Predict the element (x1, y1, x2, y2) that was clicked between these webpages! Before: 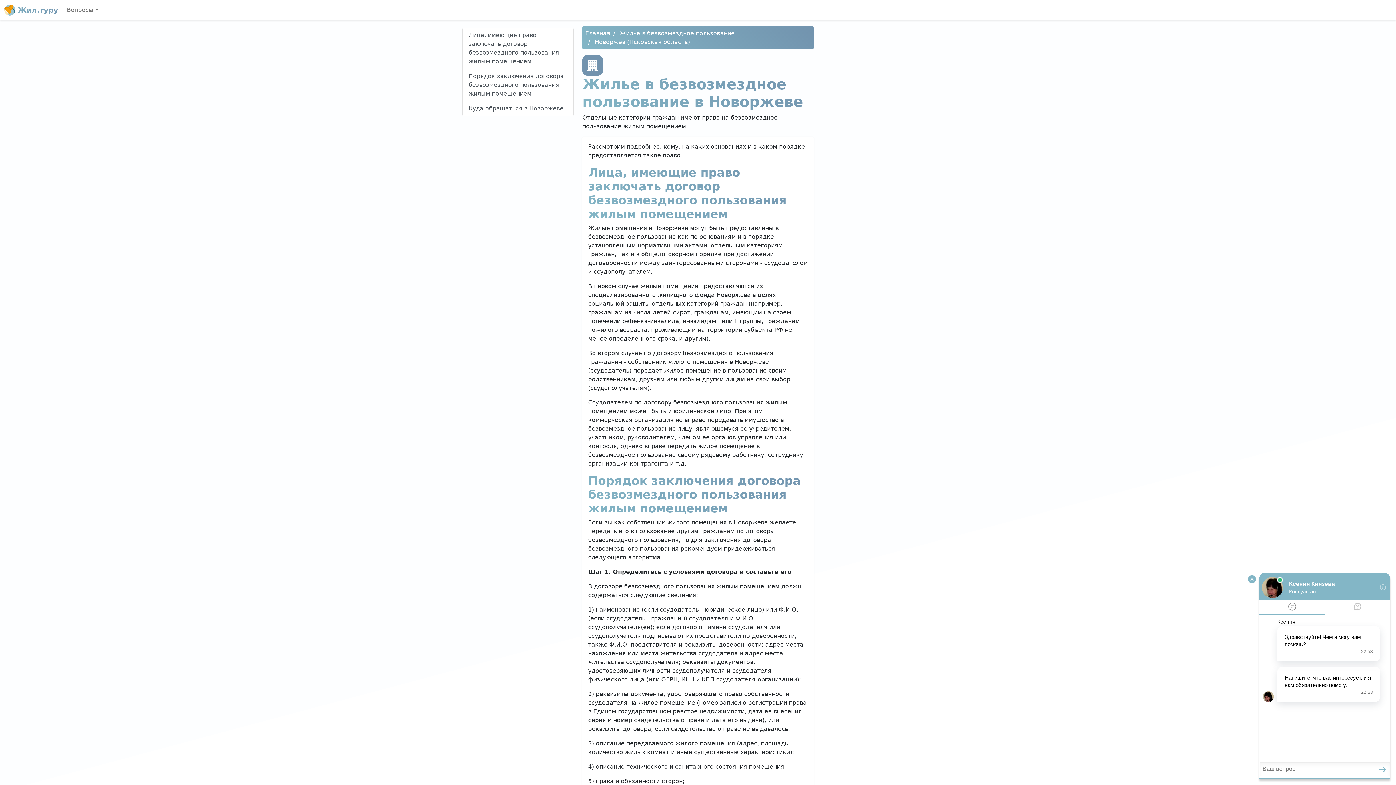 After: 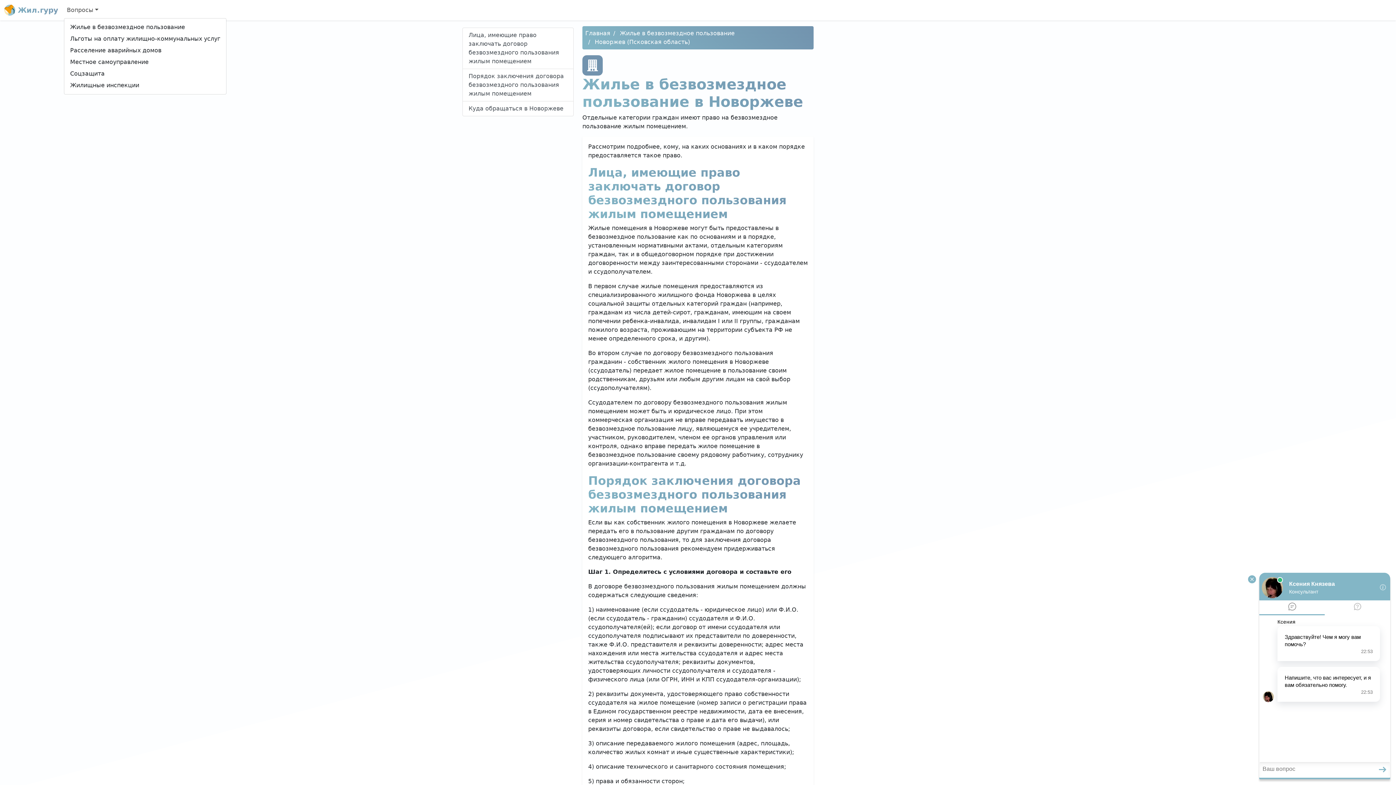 Action: bbox: (64, 2, 101, 17) label: Вопросы